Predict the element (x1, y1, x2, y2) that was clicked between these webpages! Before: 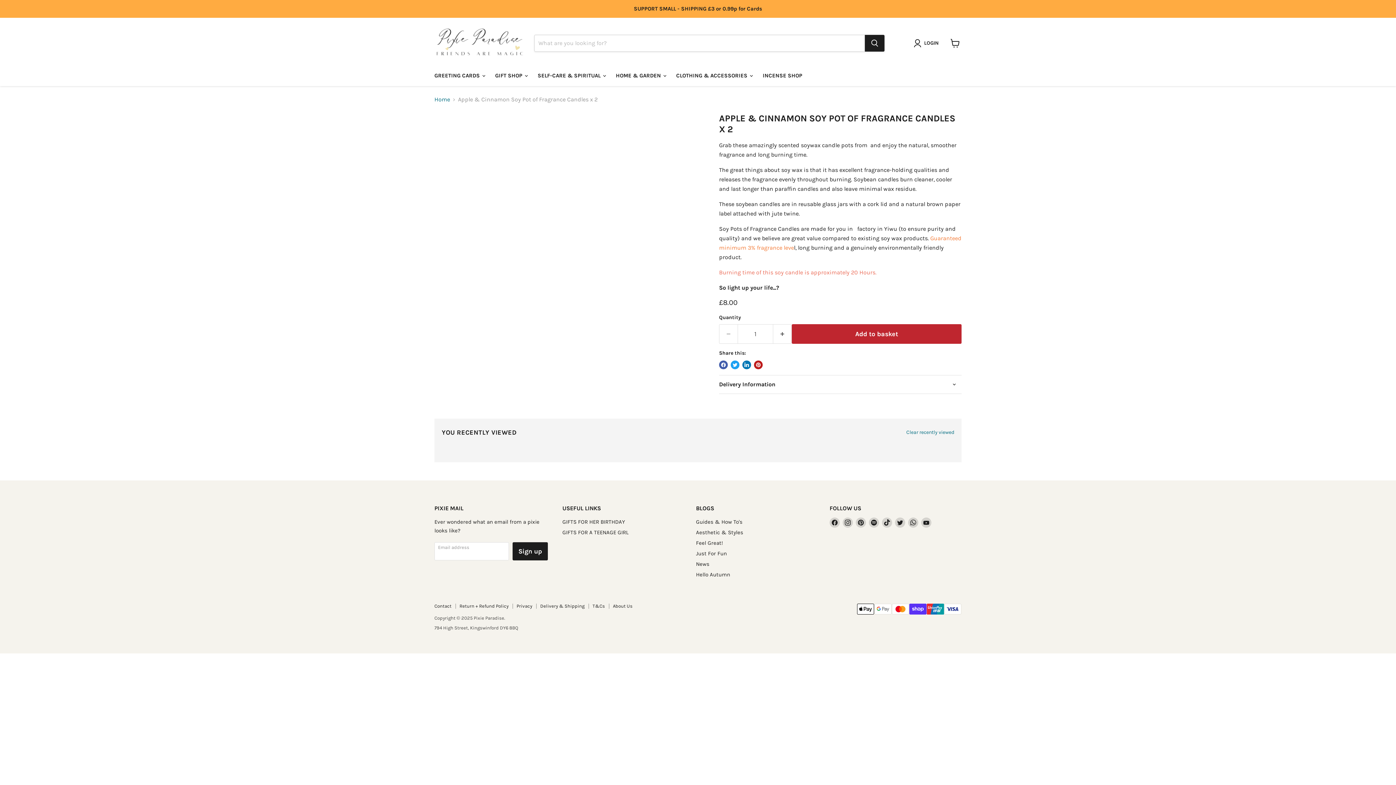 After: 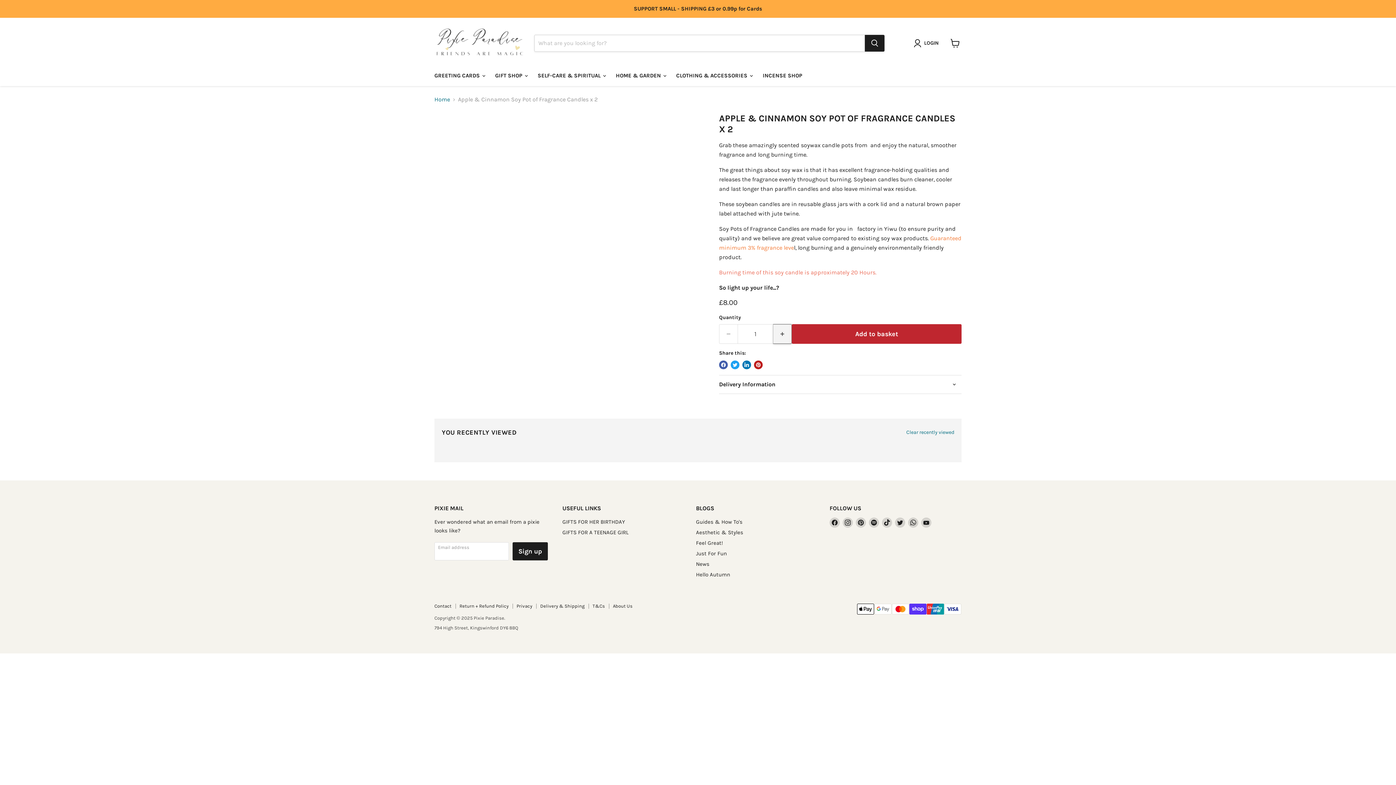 Action: bbox: (773, 324, 792, 344) label: Increase quantity by 1